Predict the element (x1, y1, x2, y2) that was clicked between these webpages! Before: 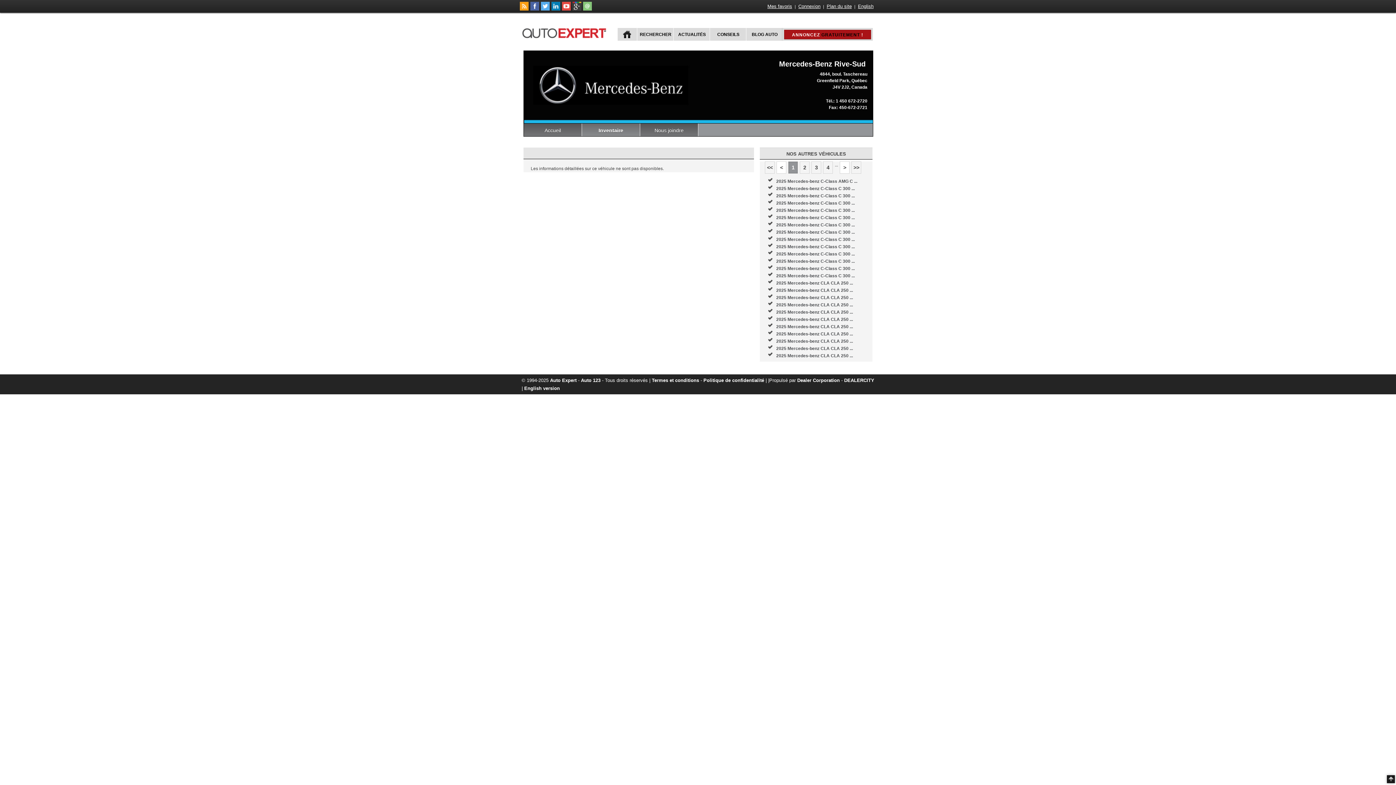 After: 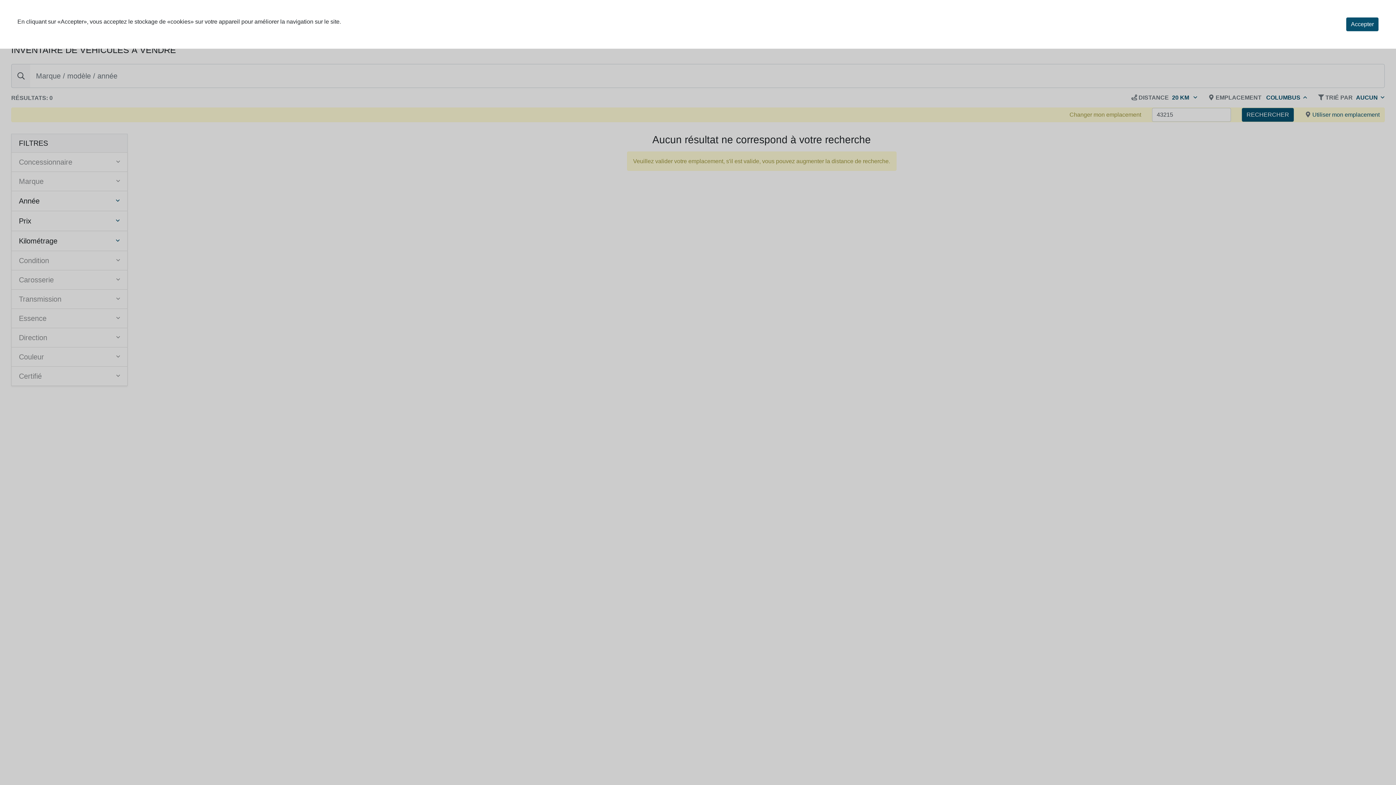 Action: label: CONSEILS bbox: (709, 28, 745, 40)